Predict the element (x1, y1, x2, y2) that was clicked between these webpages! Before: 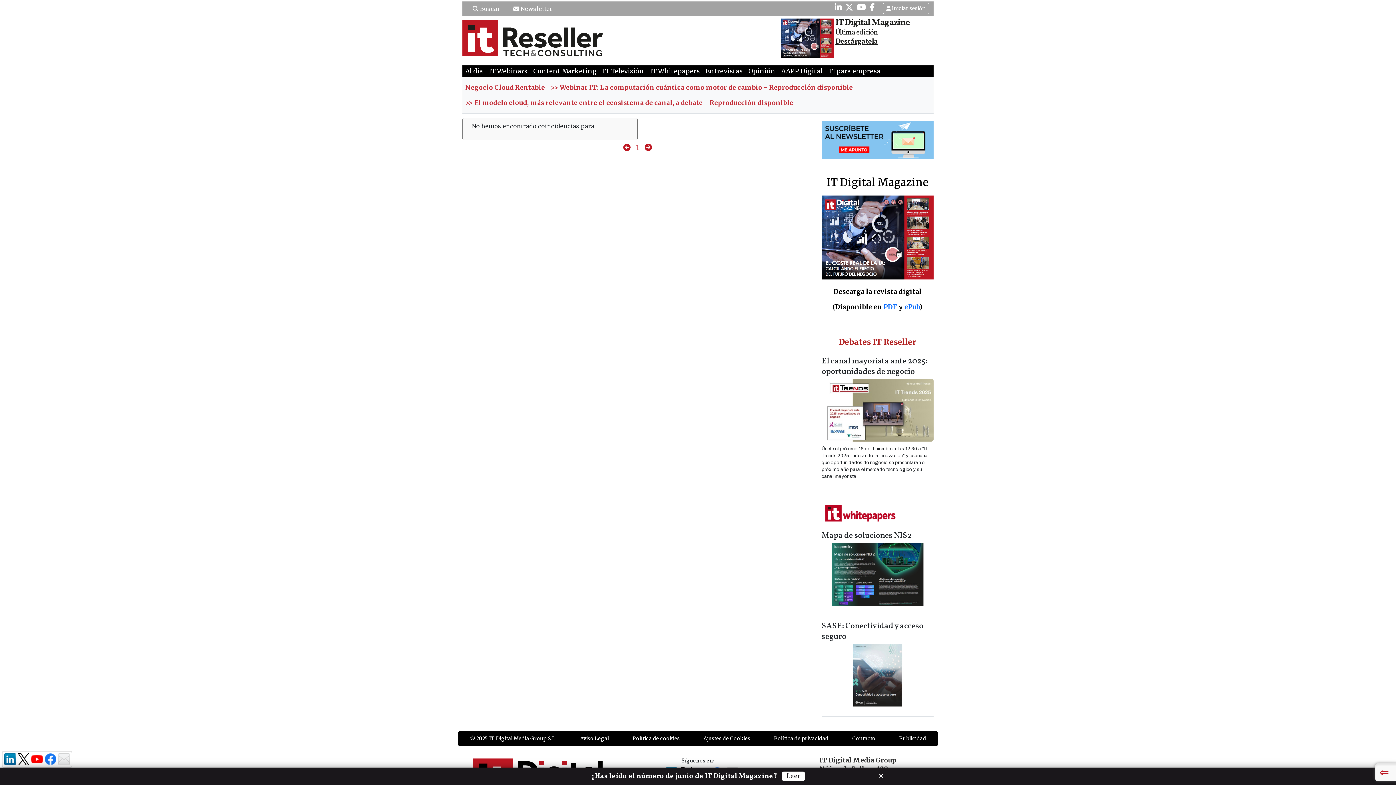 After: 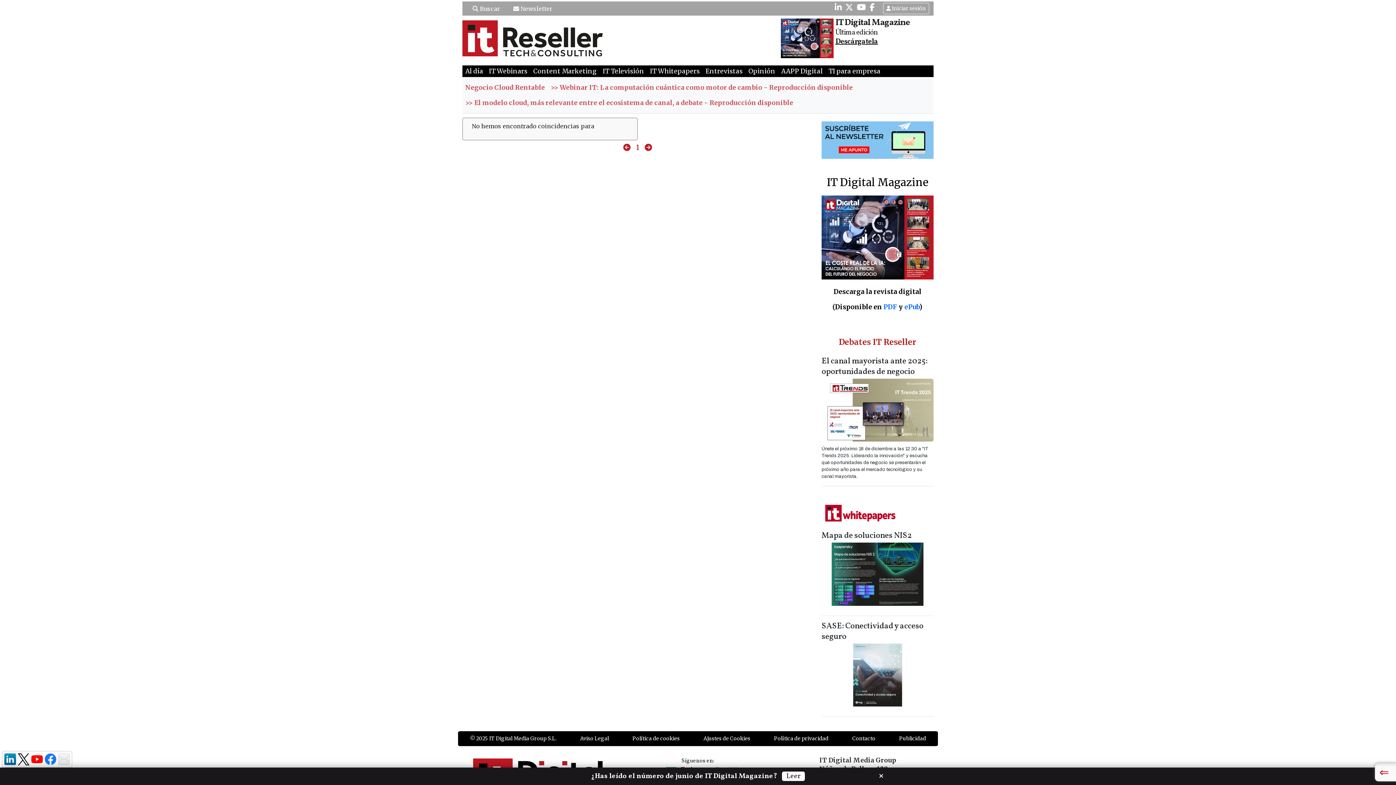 Action: label: >> El modelo cloud, más relevante entre el ecosistema de canal, a debate - Reproducción disponible bbox: (462, 95, 796, 110)